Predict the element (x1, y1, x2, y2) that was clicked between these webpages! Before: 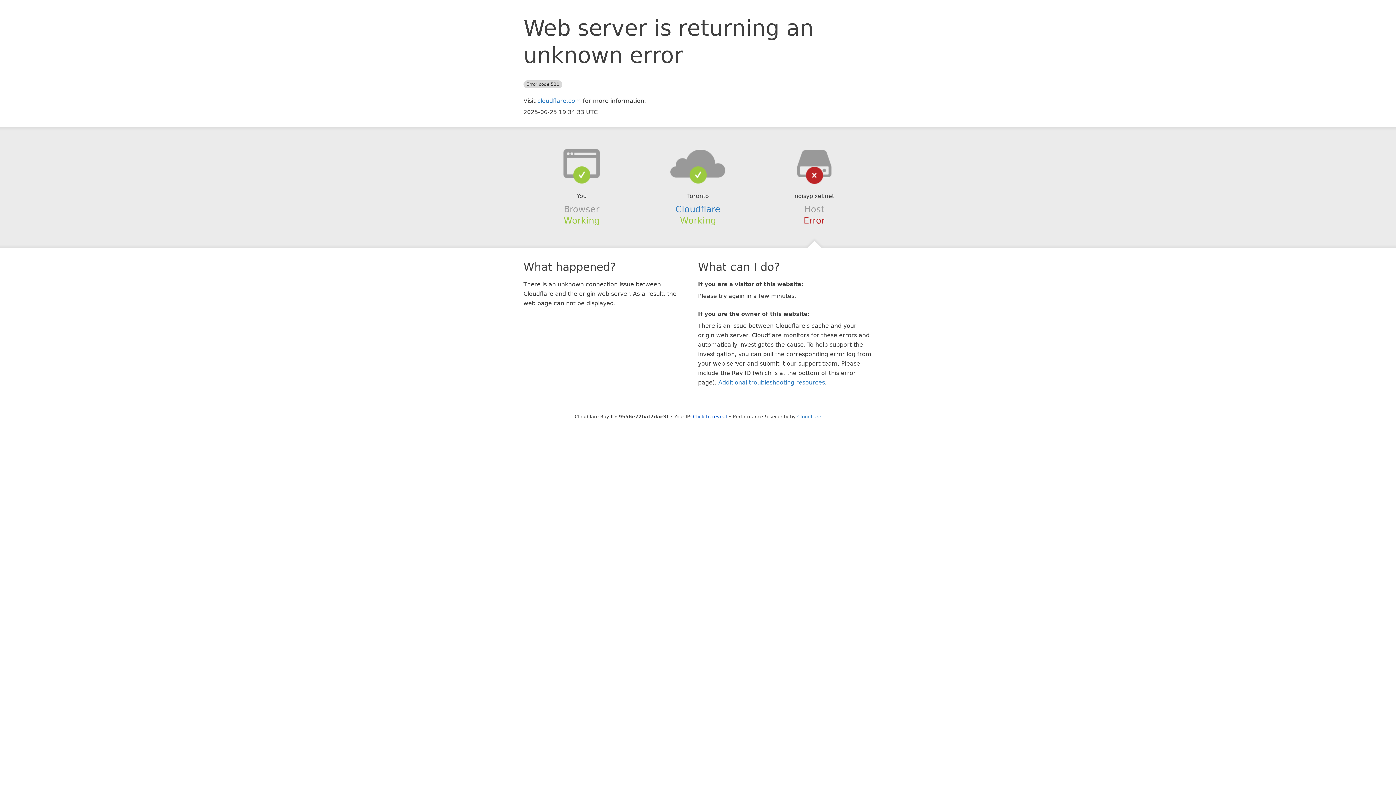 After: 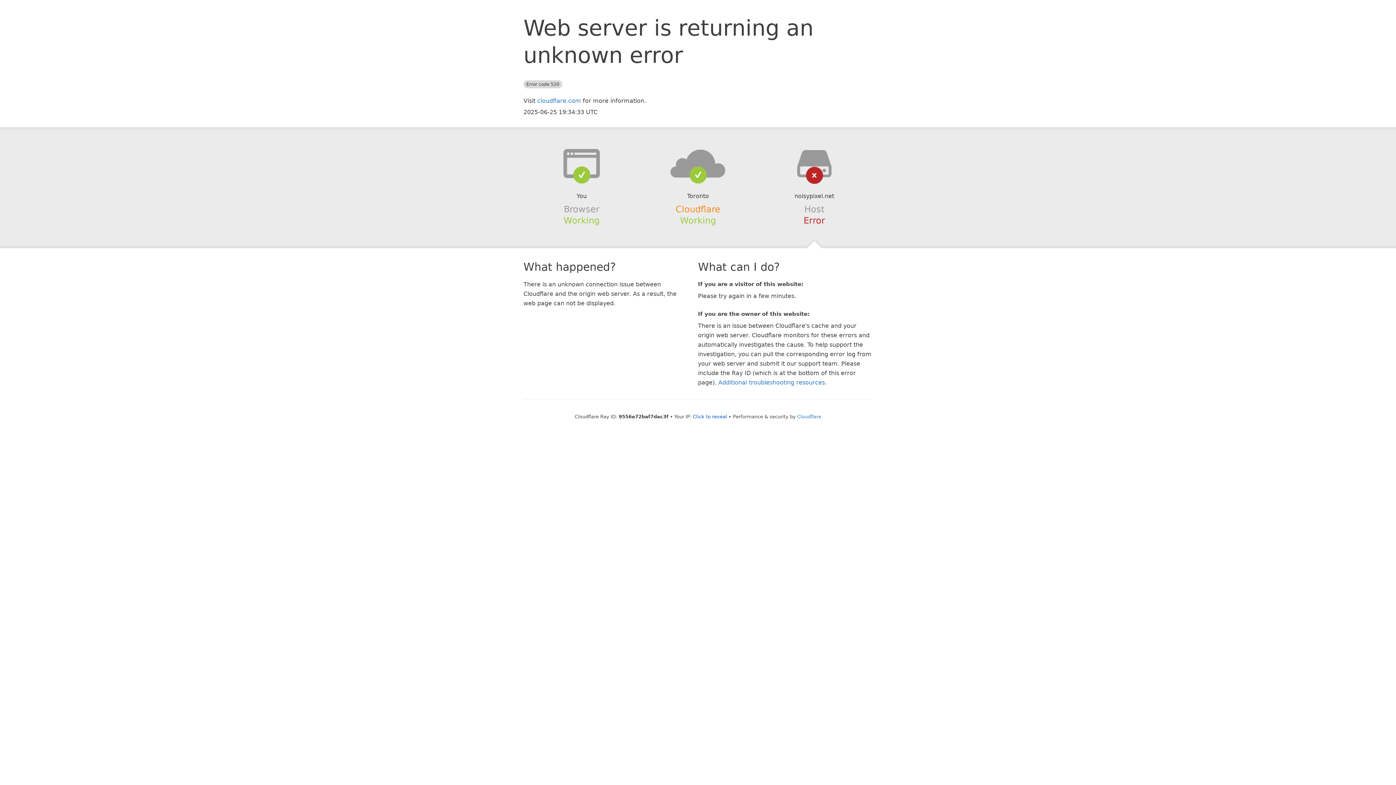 Action: label: Cloudflare bbox: (675, 204, 720, 214)